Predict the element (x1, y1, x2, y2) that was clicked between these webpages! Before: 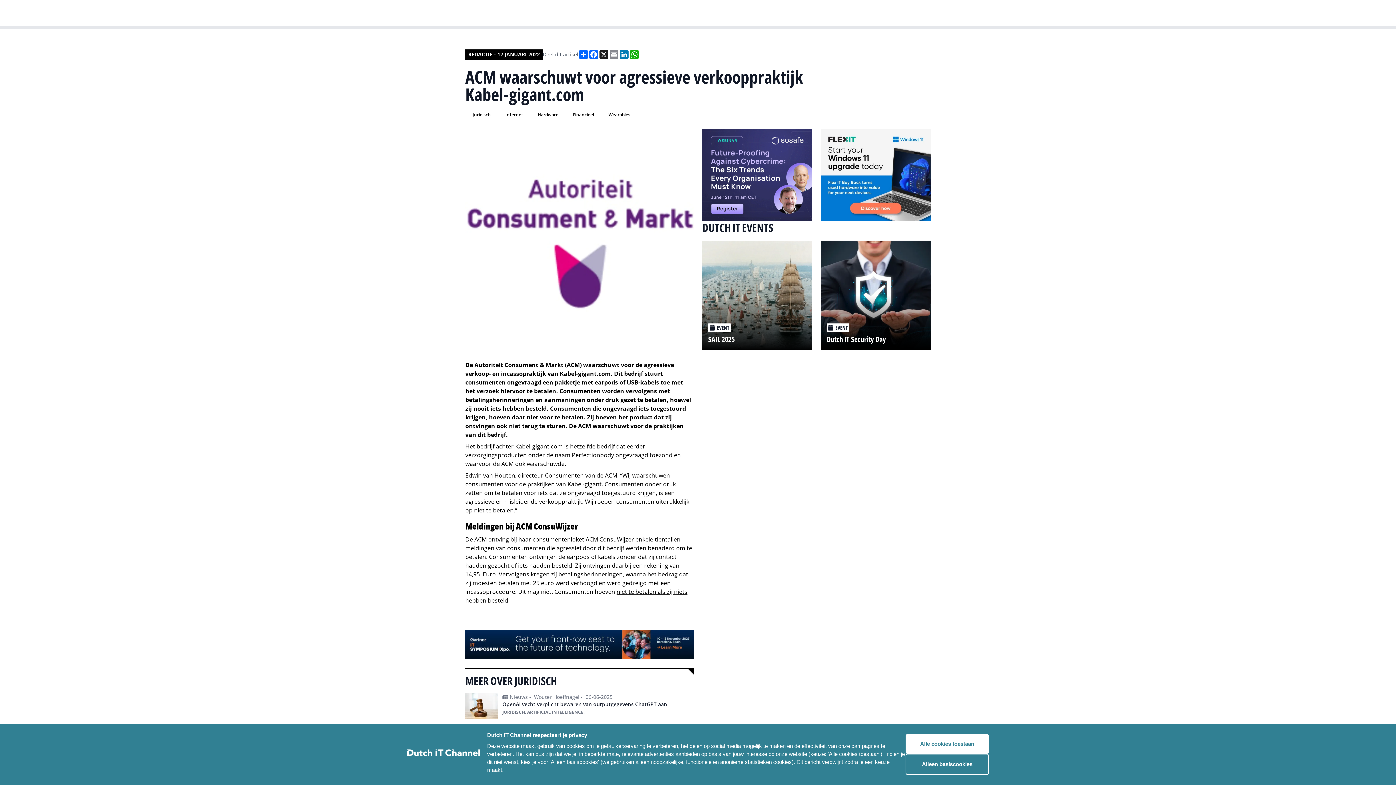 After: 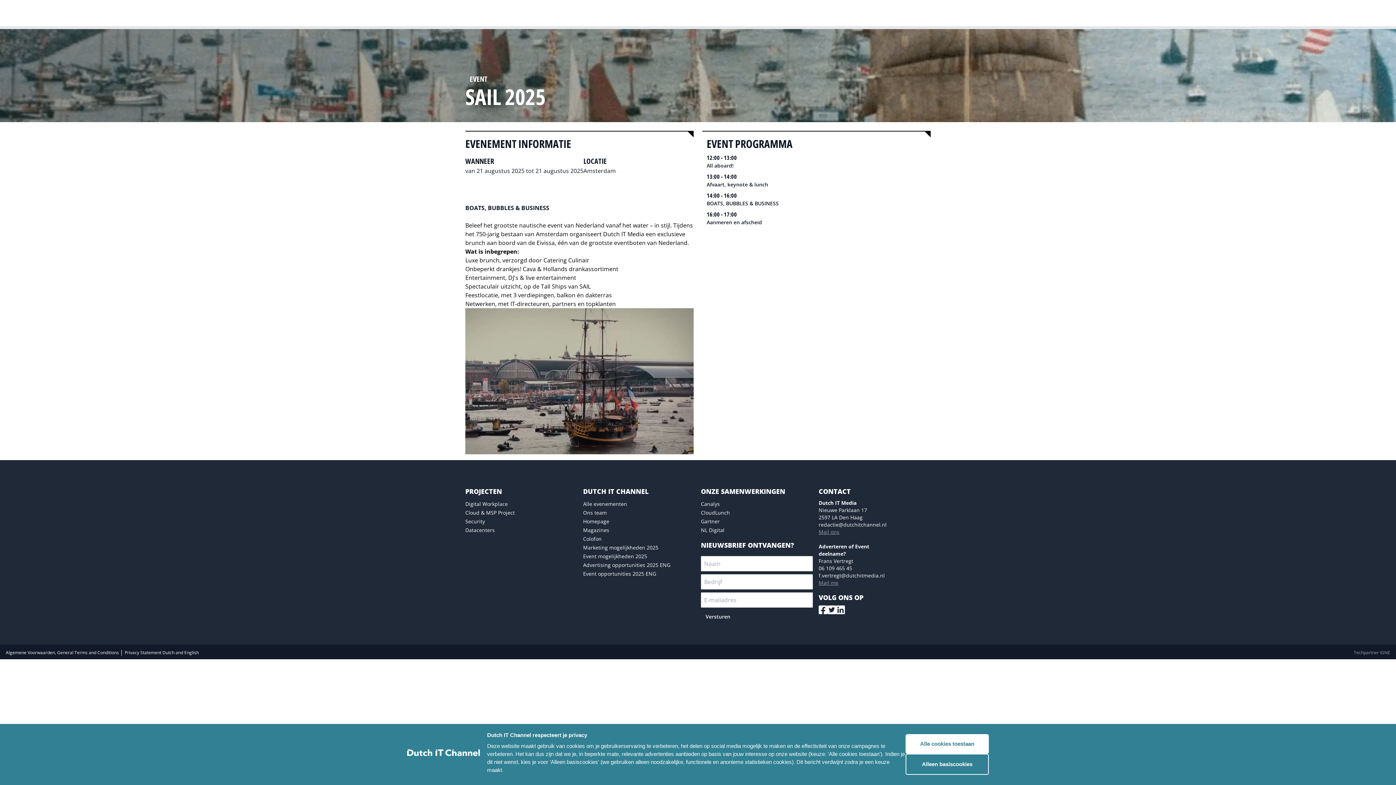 Action: label: EVENT

SAIL 2025 bbox: (702, 240, 812, 350)